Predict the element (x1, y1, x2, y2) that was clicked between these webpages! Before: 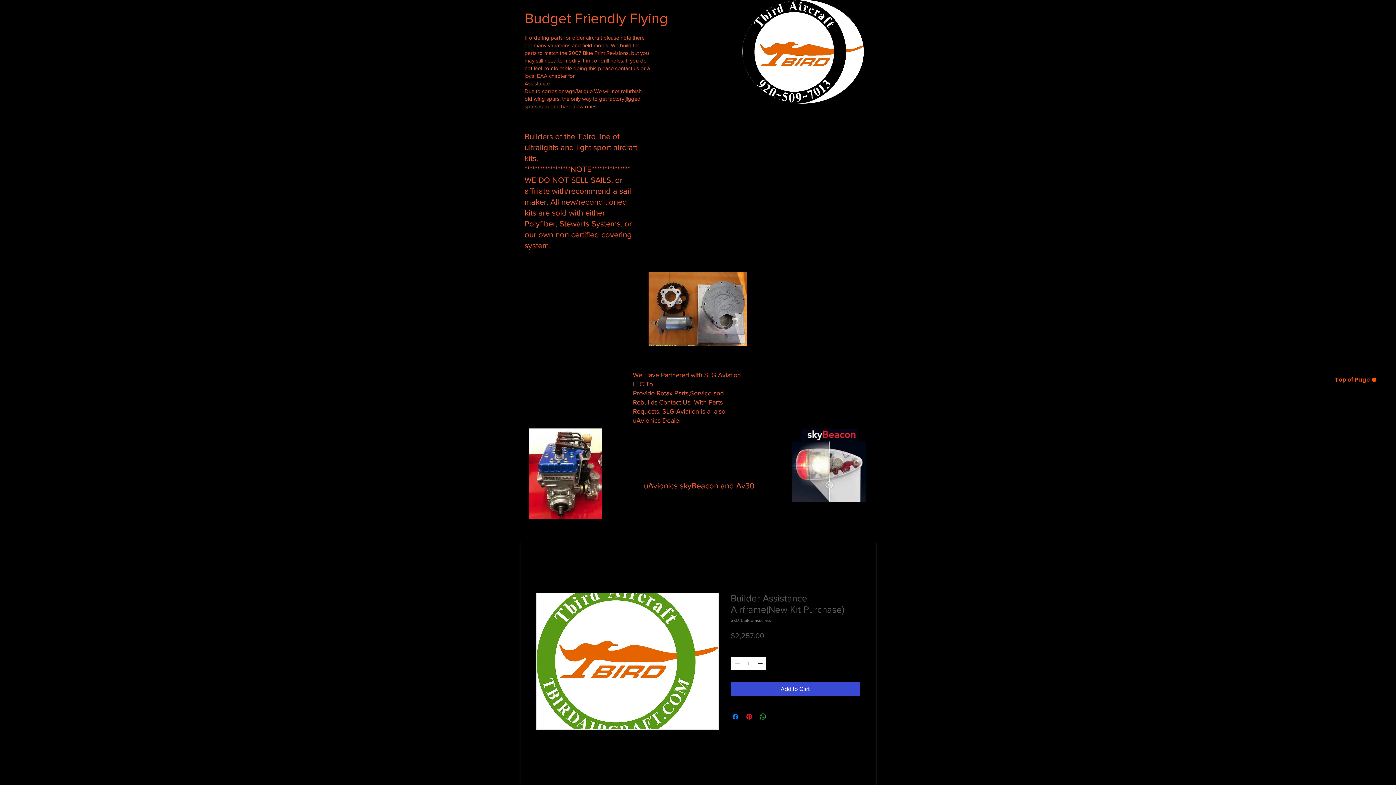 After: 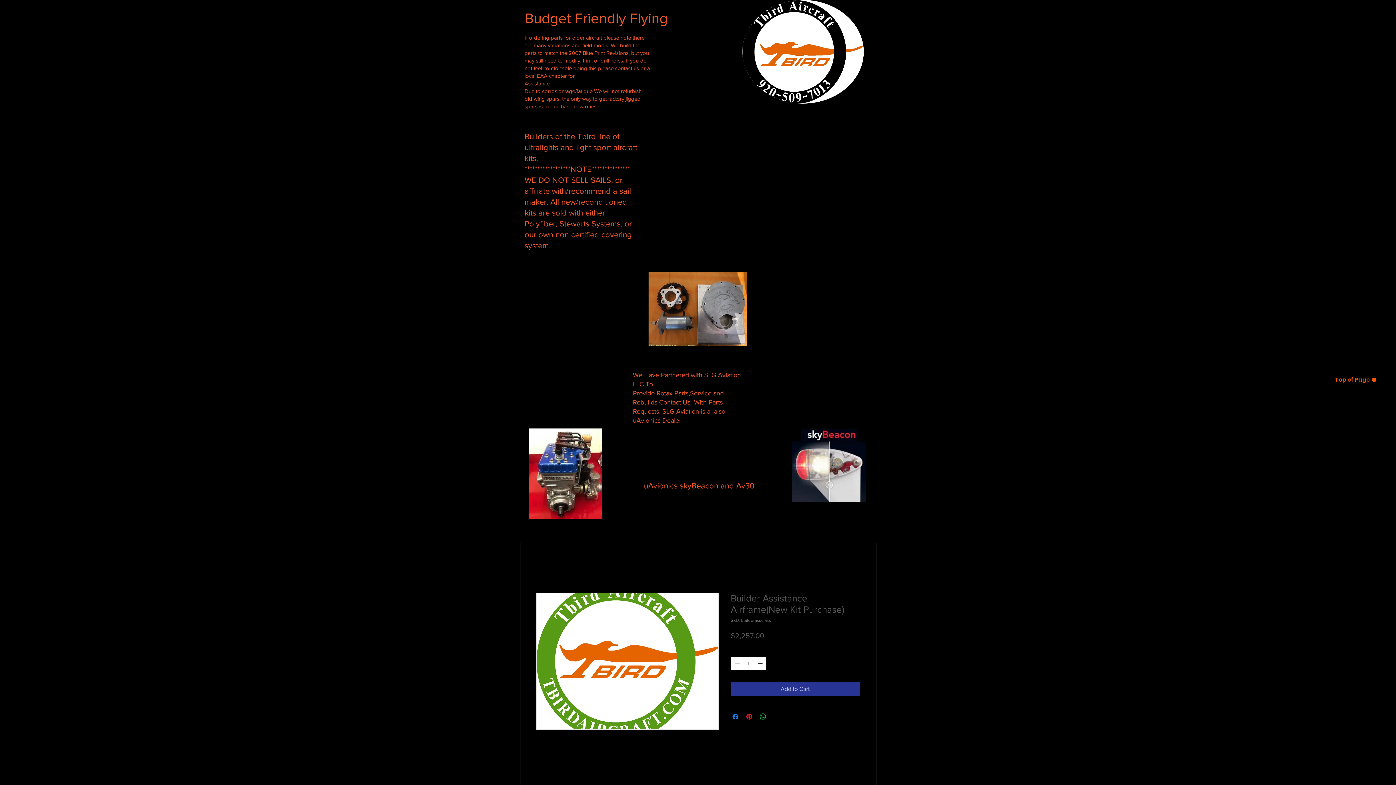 Action: label: Add to Cart bbox: (730, 682, 860, 696)